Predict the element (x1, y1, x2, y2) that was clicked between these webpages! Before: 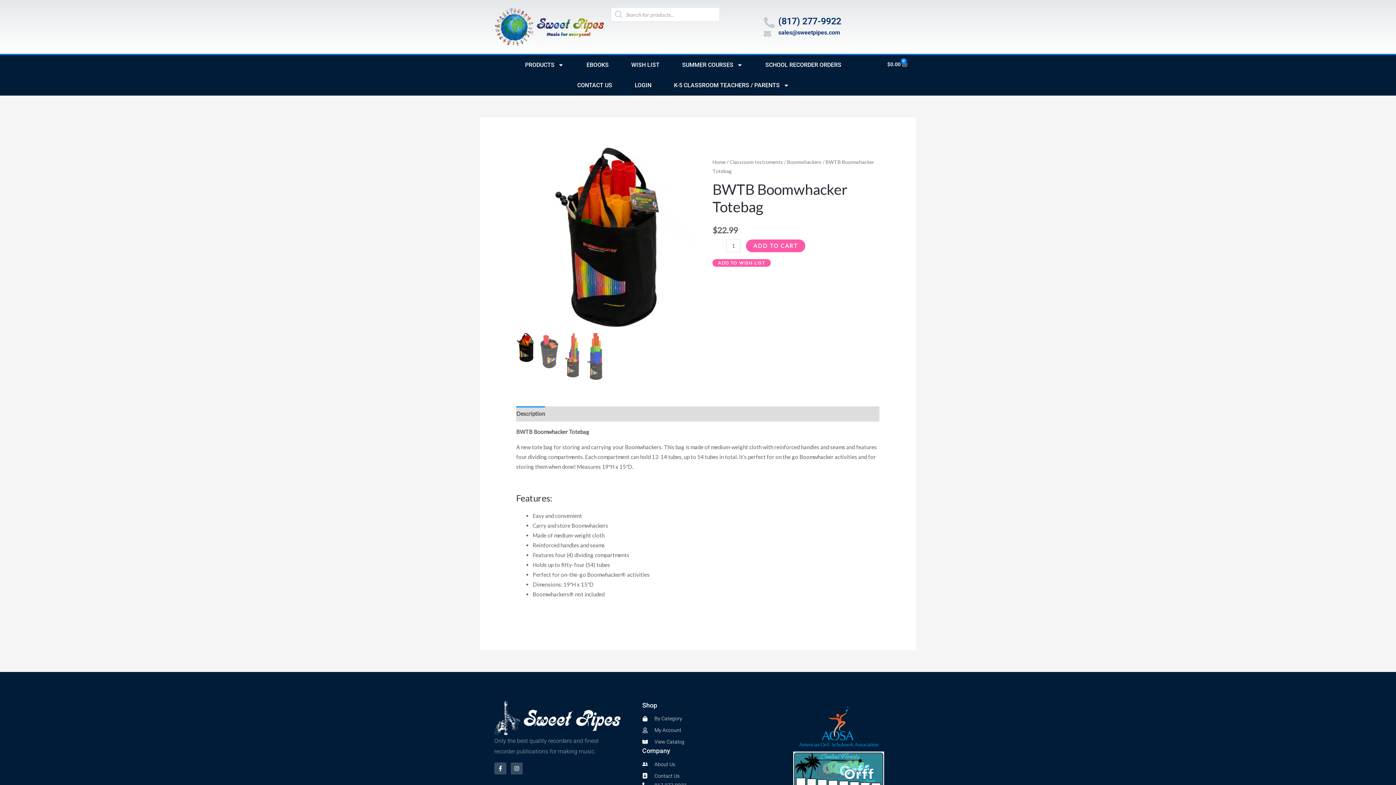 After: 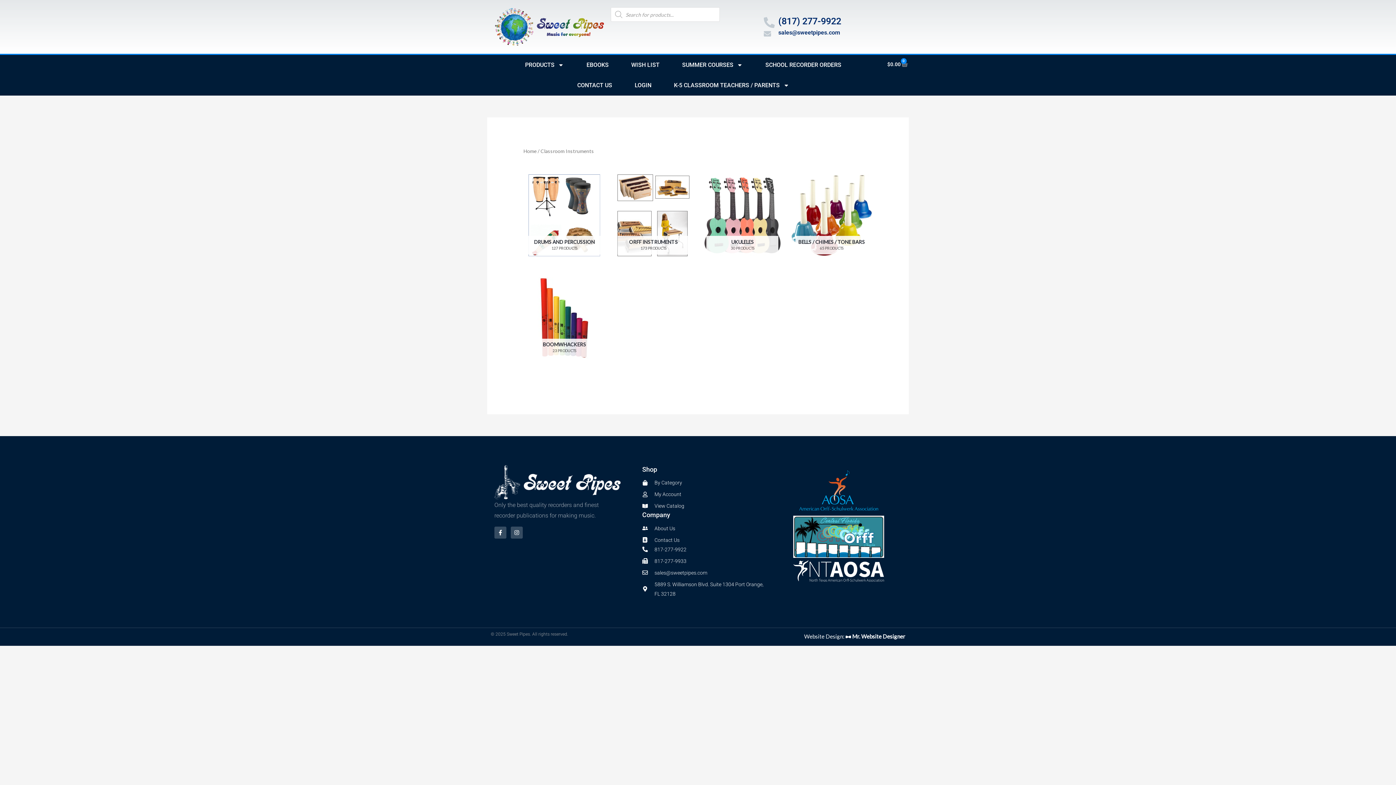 Action: bbox: (729, 159, 783, 165) label: Classroom Instruments